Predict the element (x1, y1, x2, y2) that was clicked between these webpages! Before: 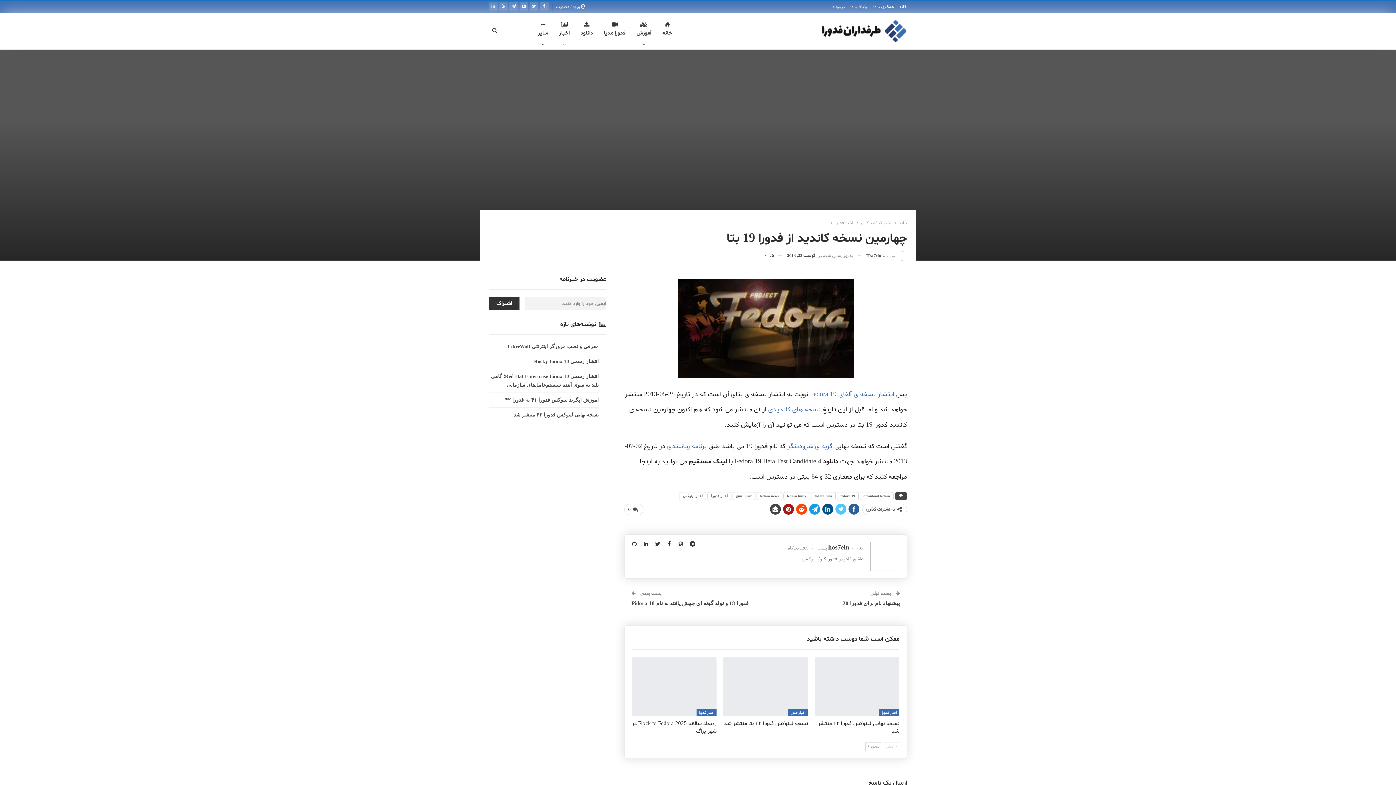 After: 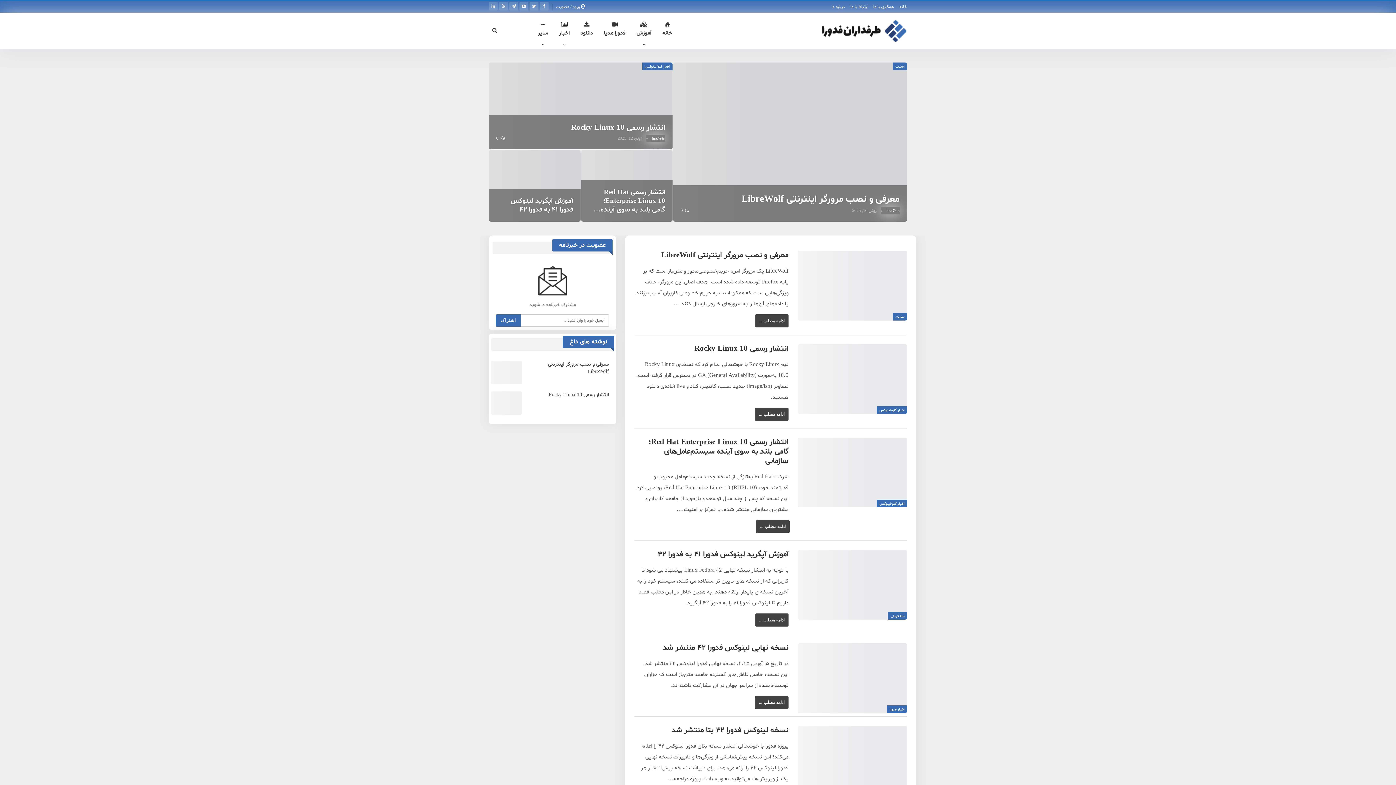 Action: bbox: (657, 12, 677, 49) label: خانه